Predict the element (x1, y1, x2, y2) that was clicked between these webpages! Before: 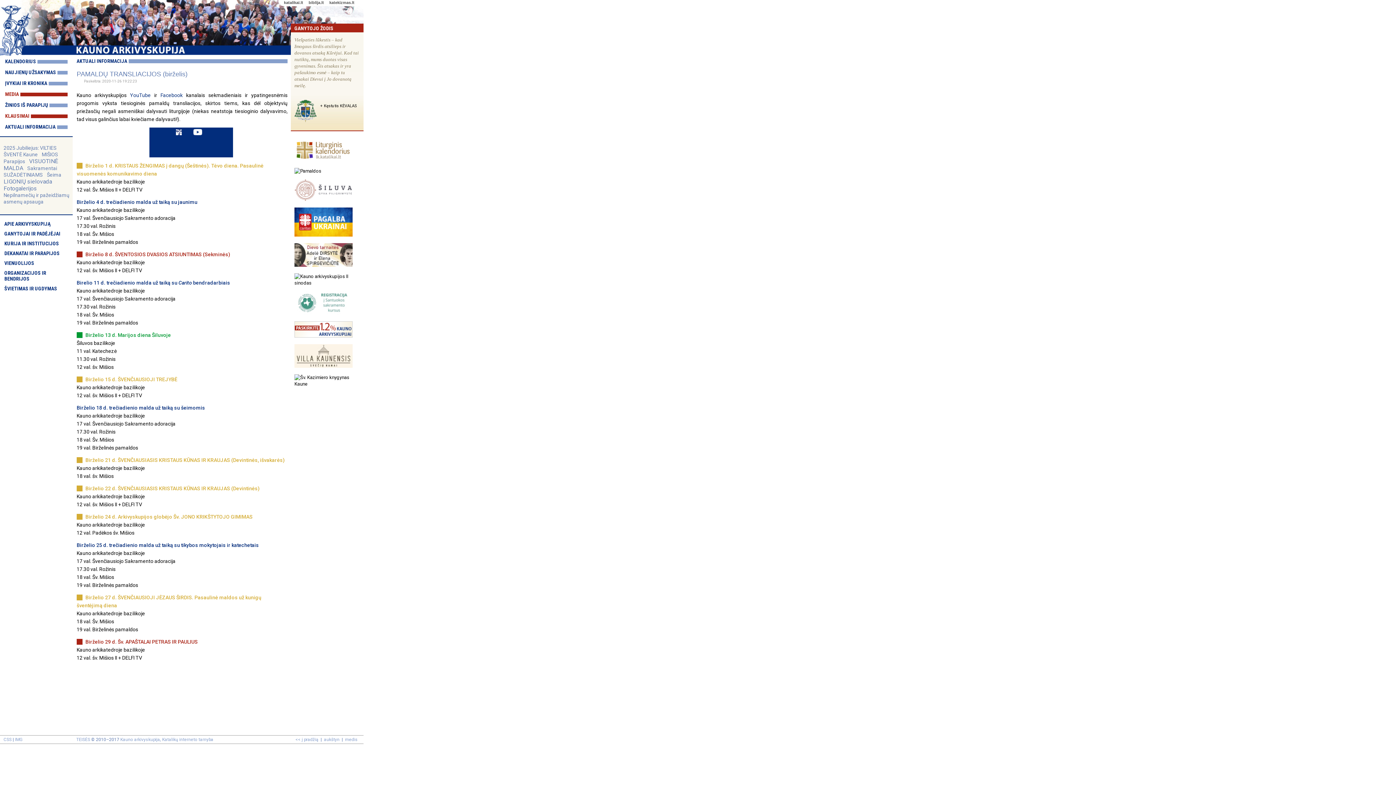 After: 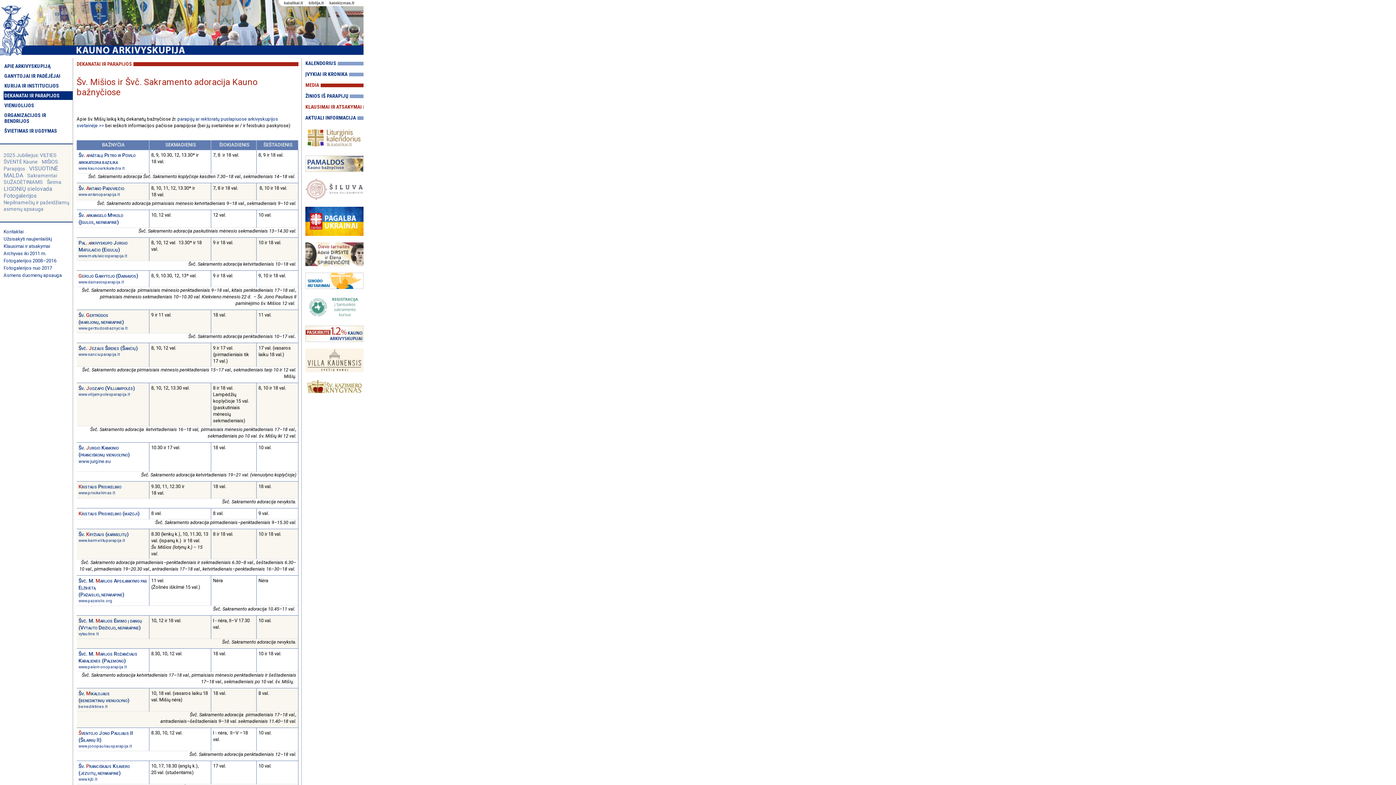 Action: bbox: (294, 168, 321, 173)